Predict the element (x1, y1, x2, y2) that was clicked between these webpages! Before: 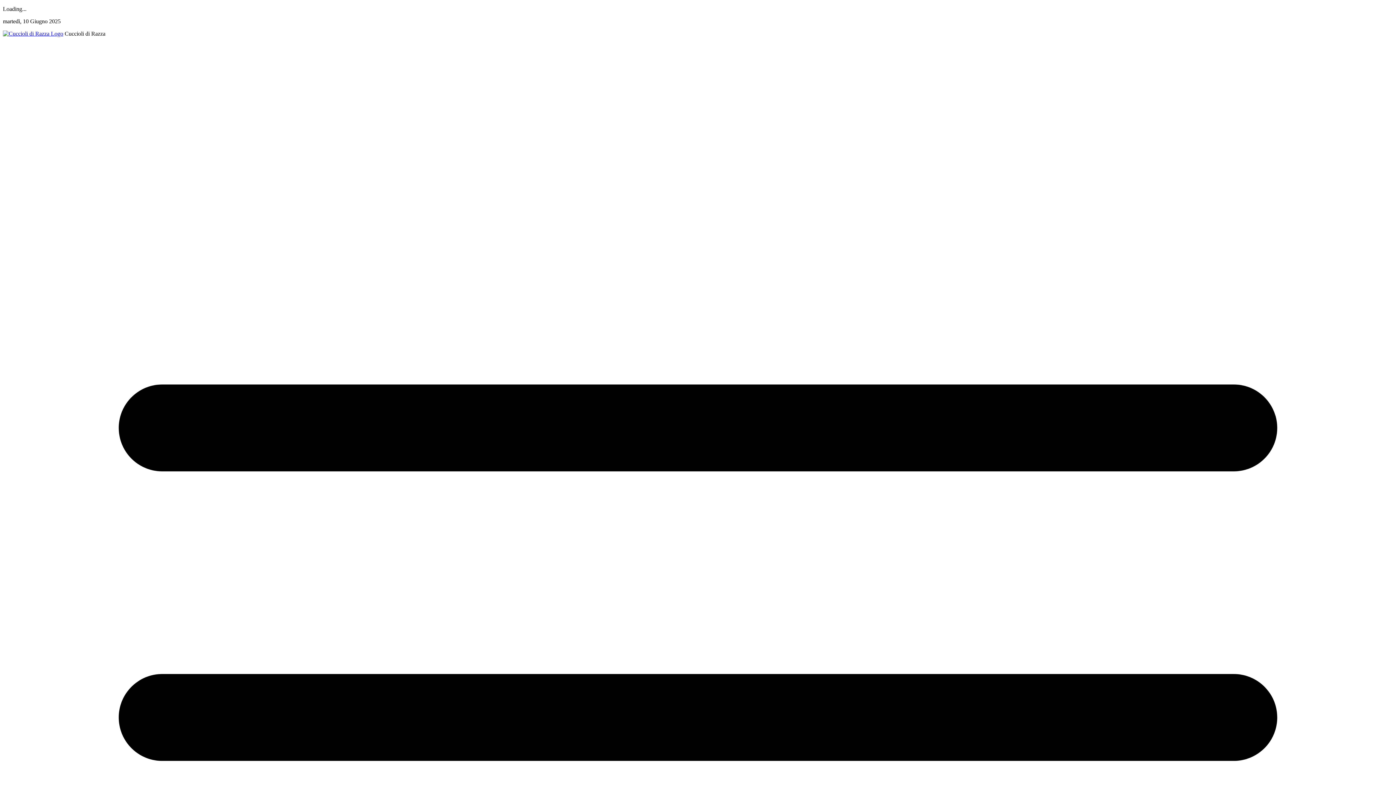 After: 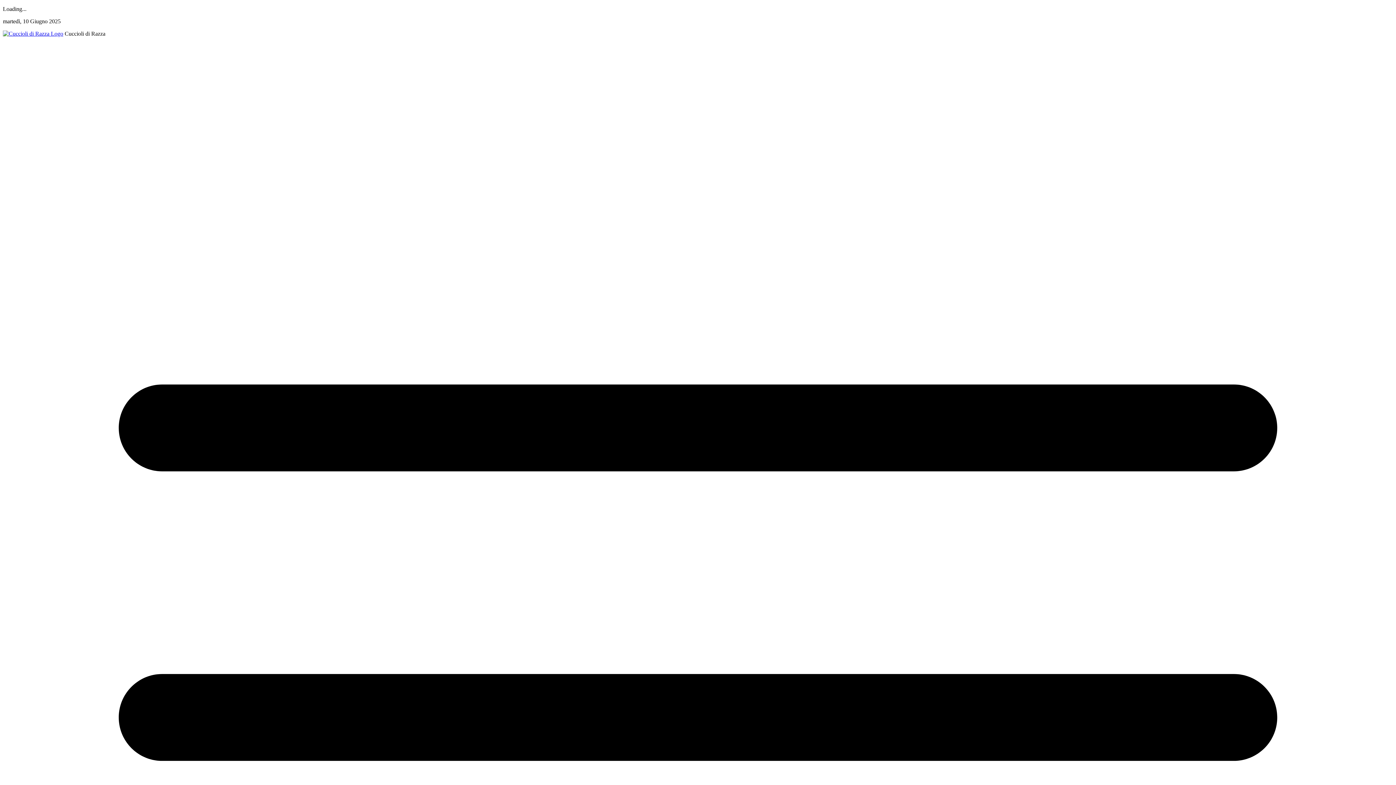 Action: bbox: (2, 30, 63, 36)